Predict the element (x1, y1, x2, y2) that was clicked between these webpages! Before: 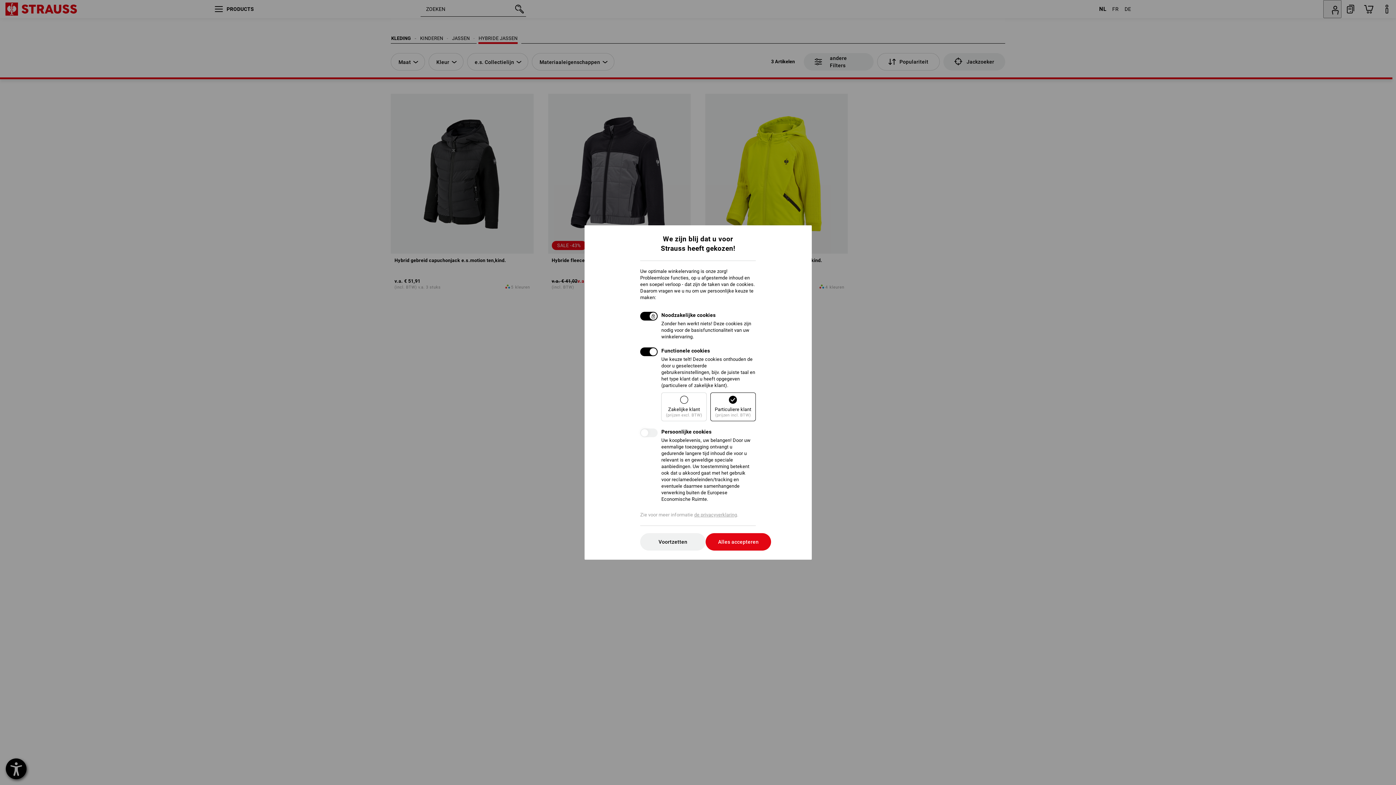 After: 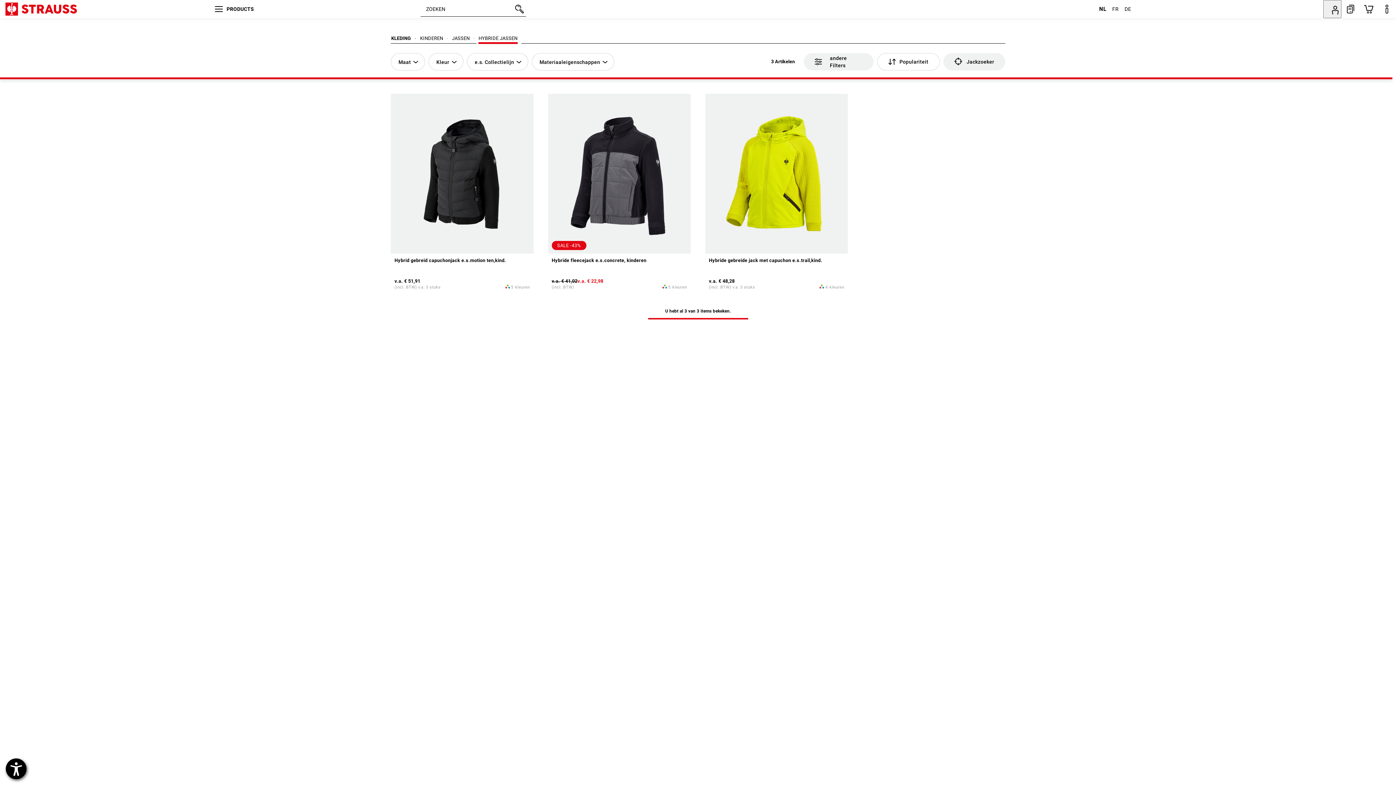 Action: label: Voortzetten bbox: (640, 533, 705, 550)